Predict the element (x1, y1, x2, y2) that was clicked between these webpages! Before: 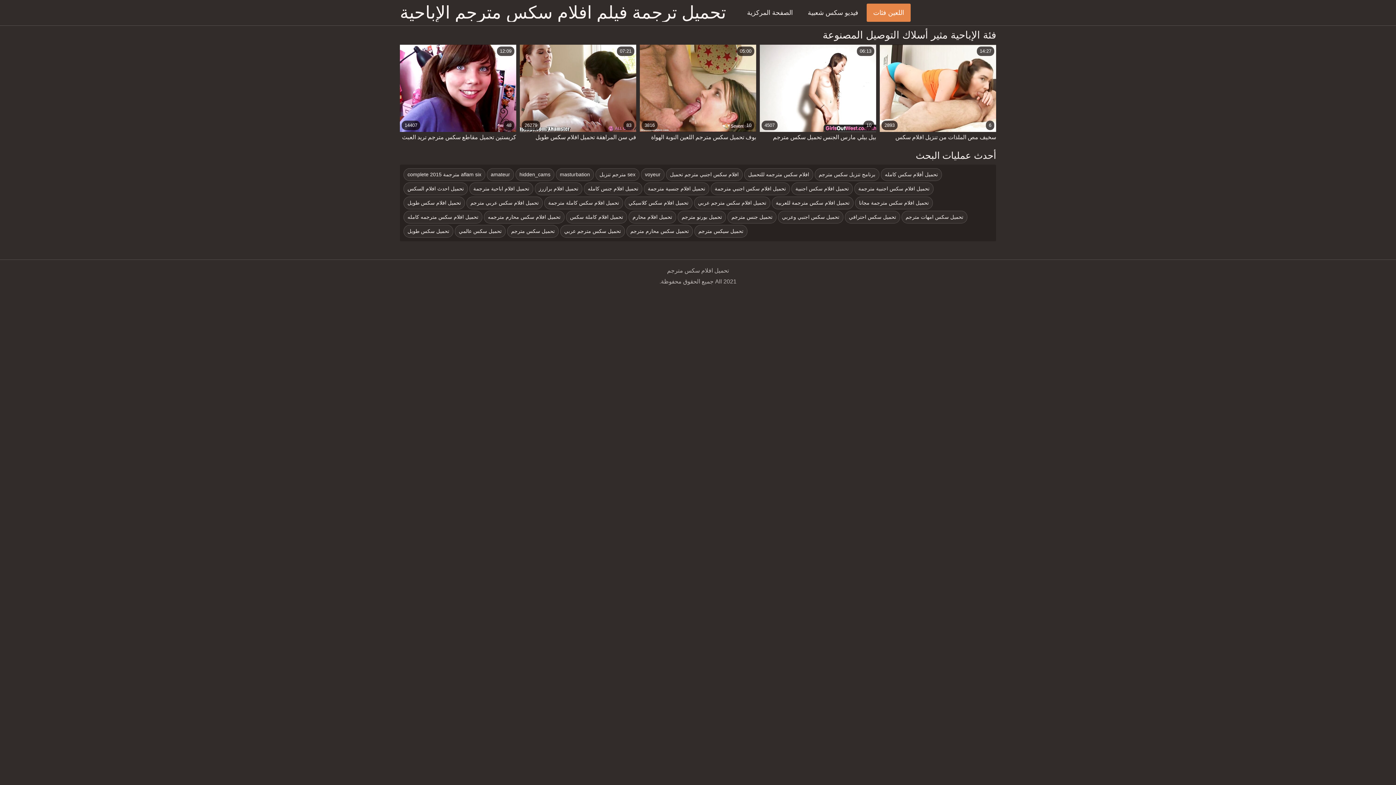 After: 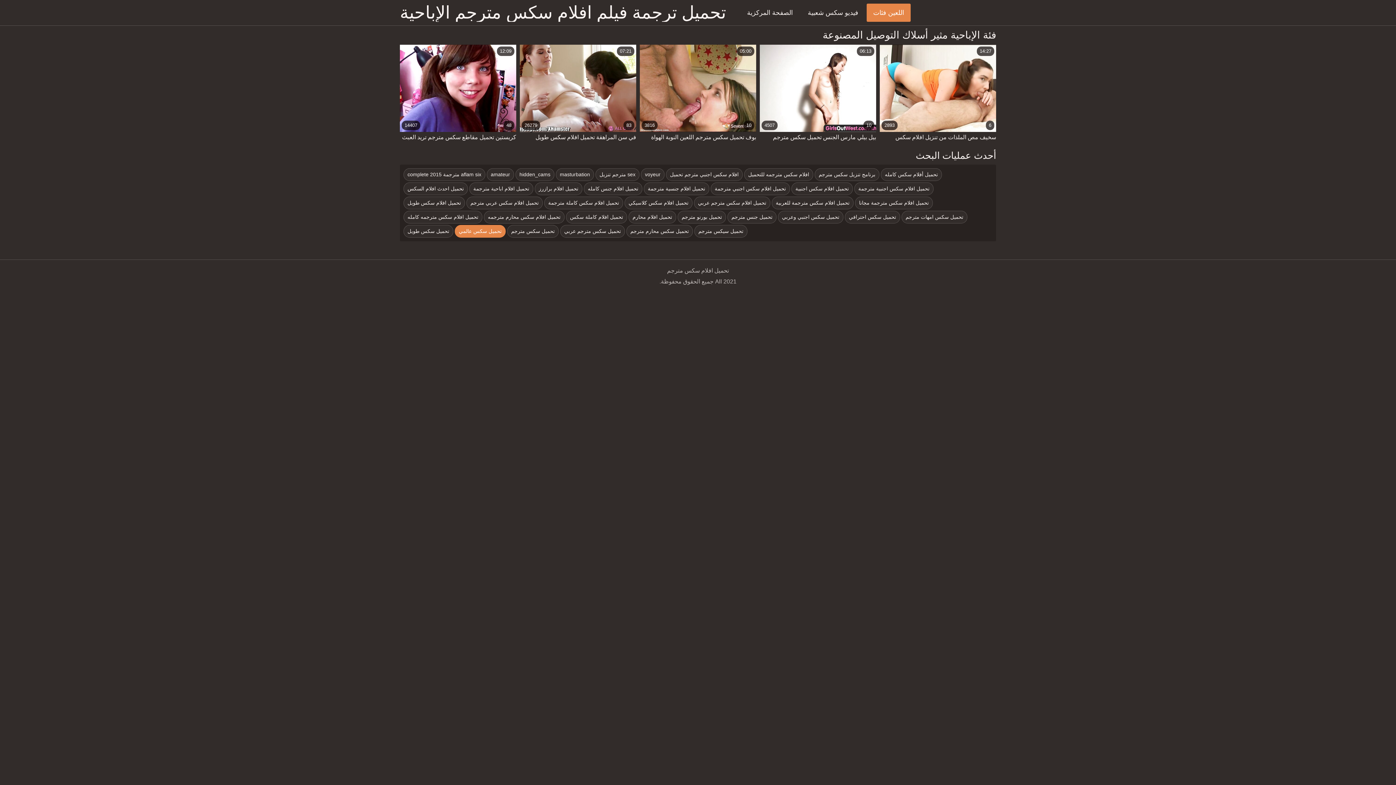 Action: label: تحميل سكس عالمي bbox: (454, 225, 505, 237)